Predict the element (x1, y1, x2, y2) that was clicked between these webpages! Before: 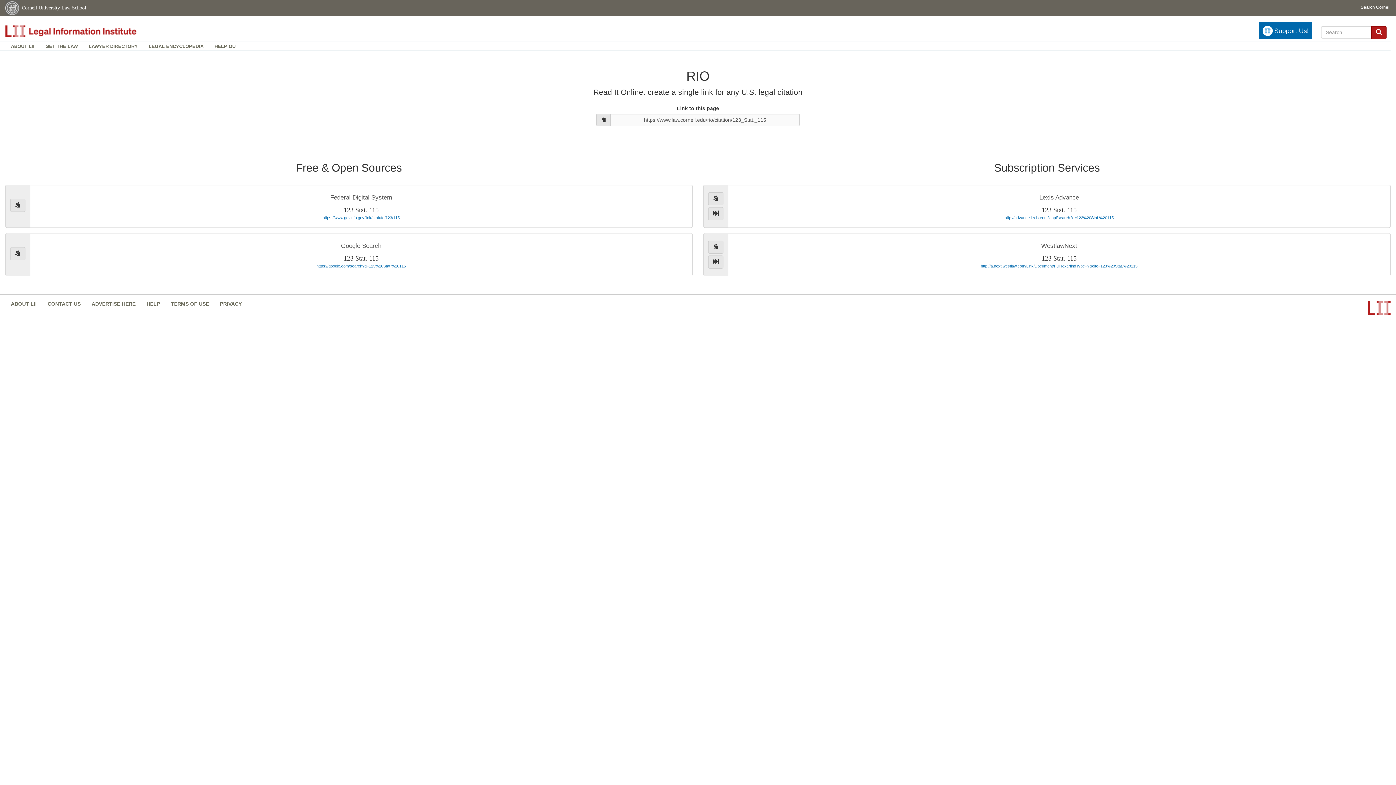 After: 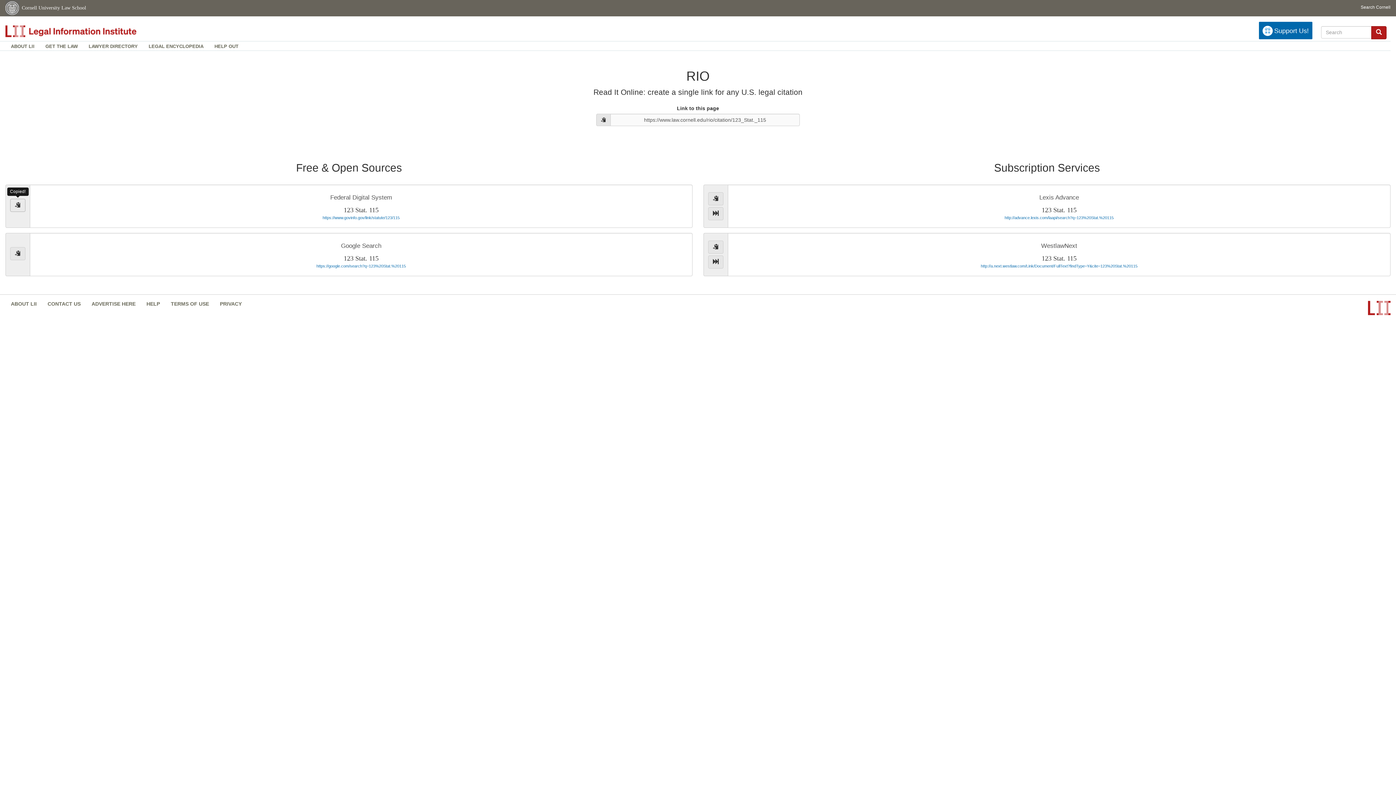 Action: bbox: (10, 198, 25, 212) label: copy to clipboard